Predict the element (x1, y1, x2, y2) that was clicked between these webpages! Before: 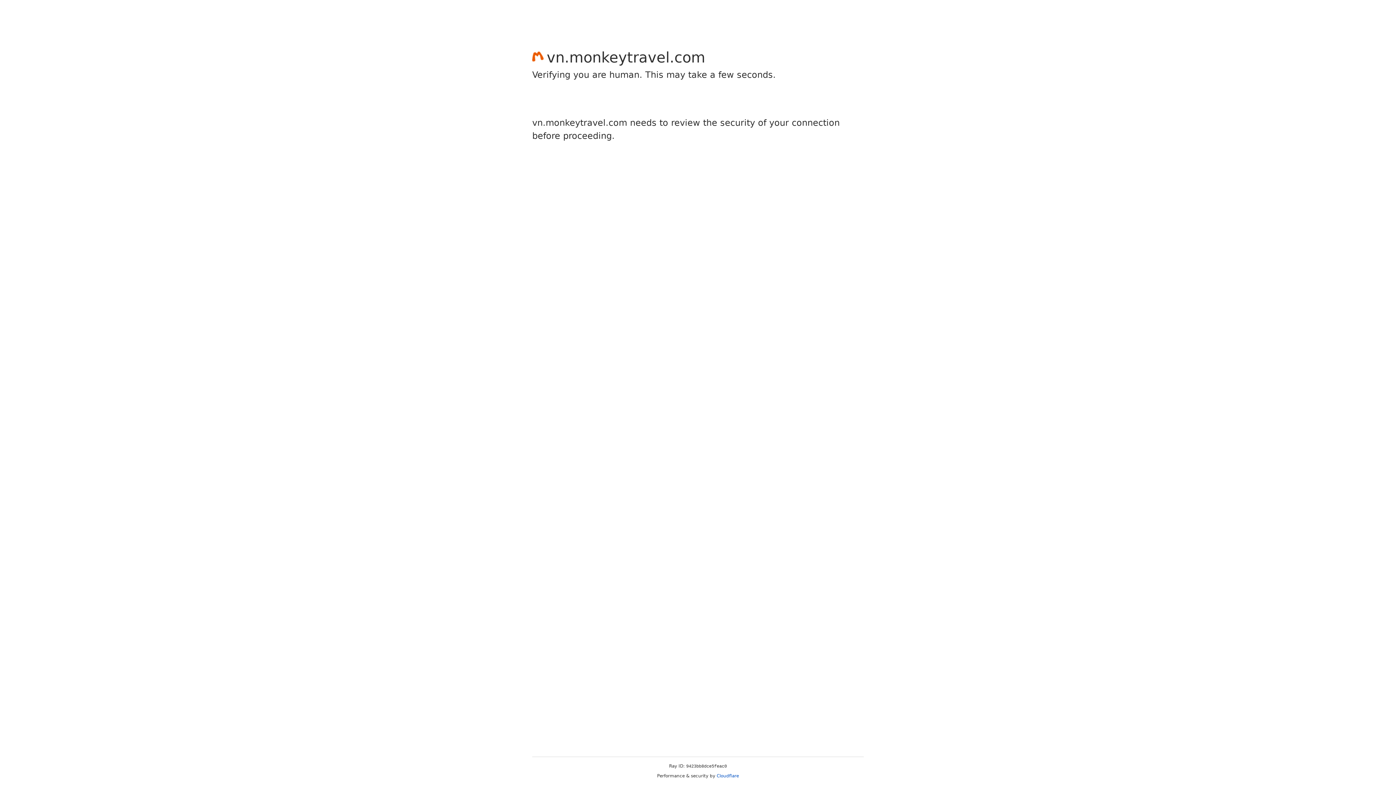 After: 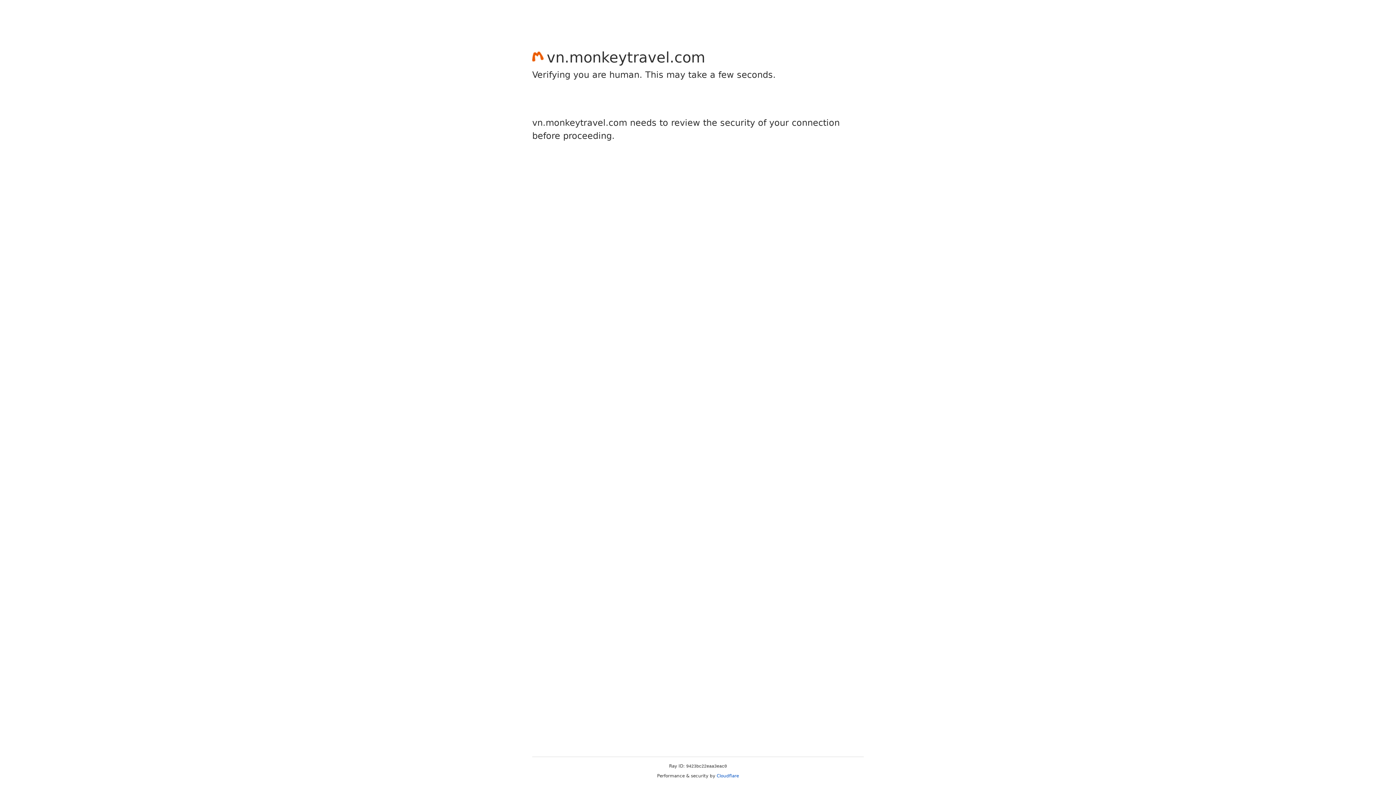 Action: label: Cloudflare bbox: (716, 773, 739, 778)